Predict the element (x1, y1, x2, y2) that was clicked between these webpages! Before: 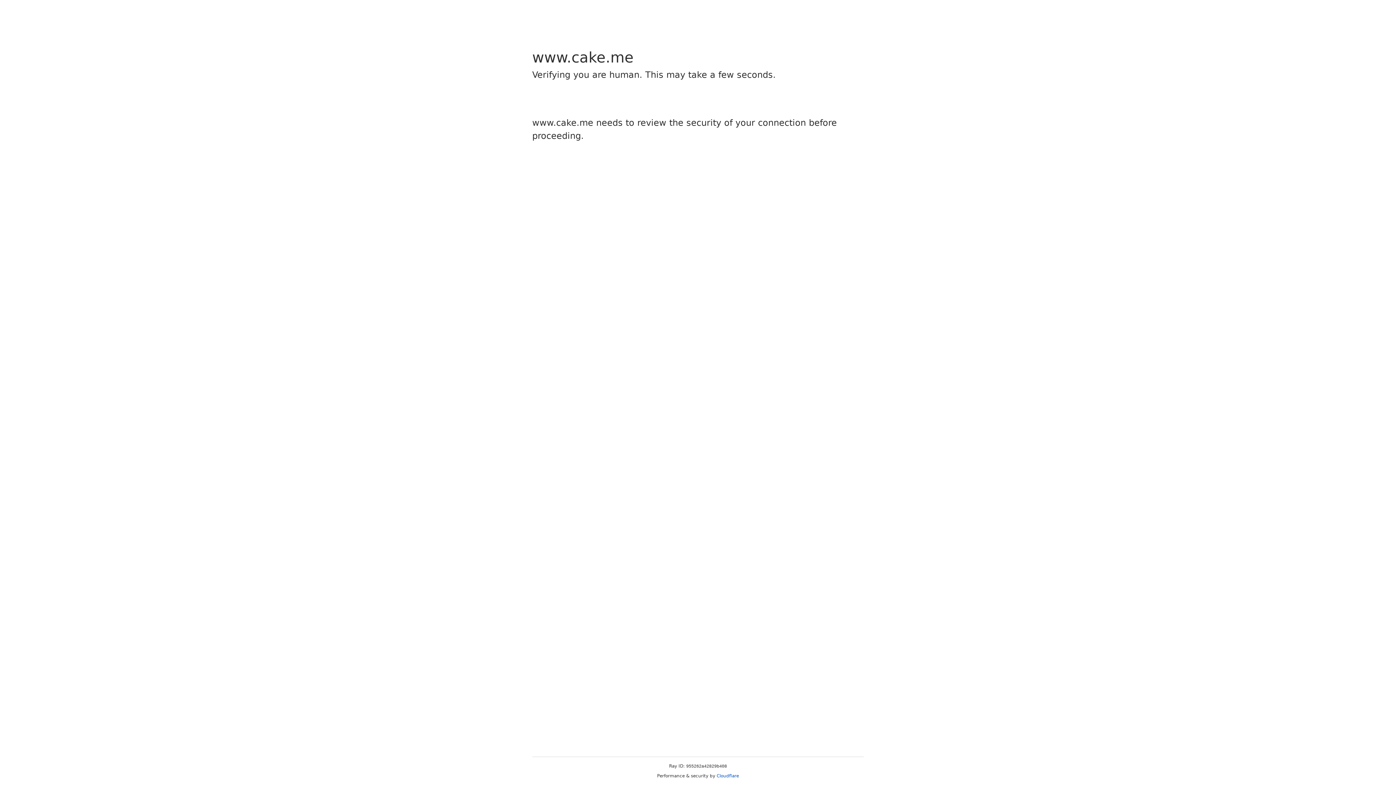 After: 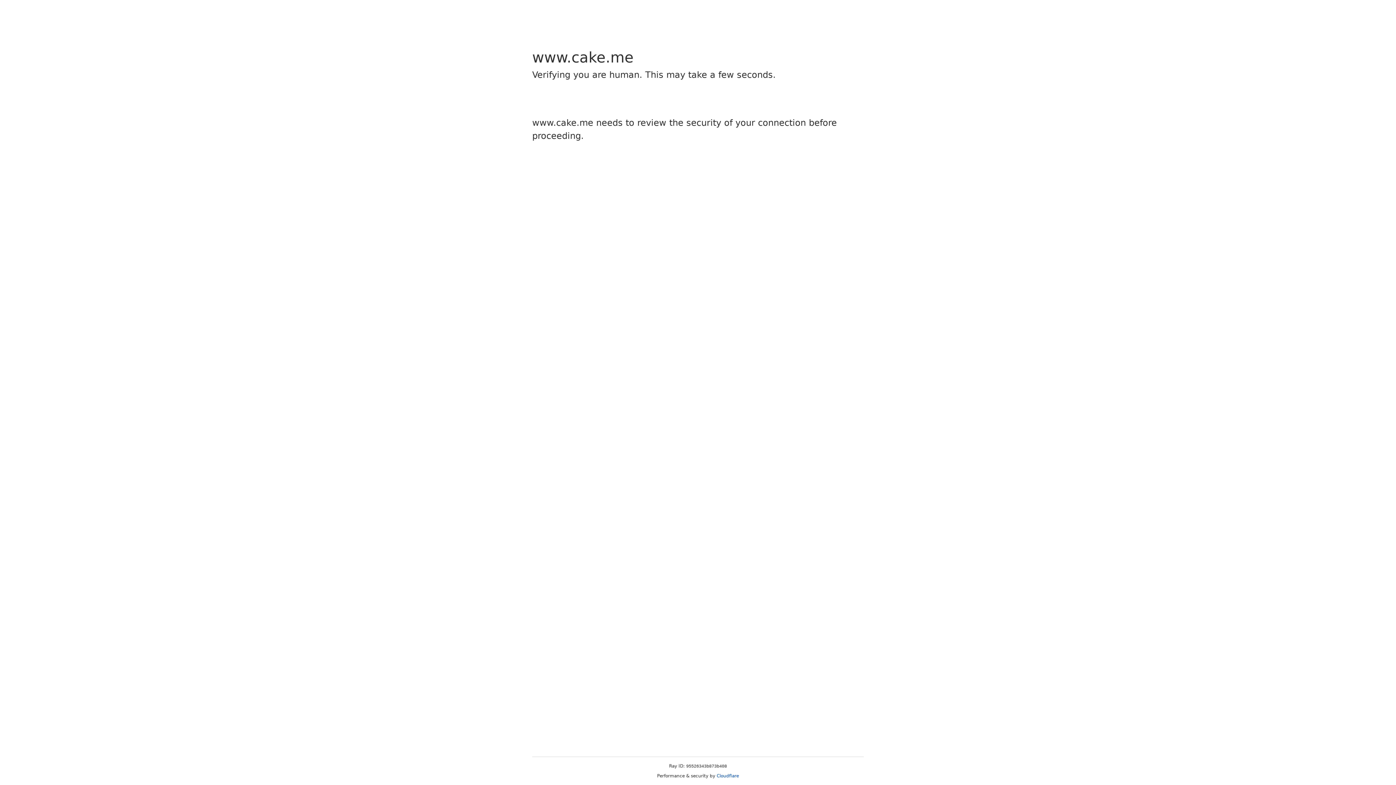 Action: label: Cloudflare bbox: (716, 773, 739, 778)